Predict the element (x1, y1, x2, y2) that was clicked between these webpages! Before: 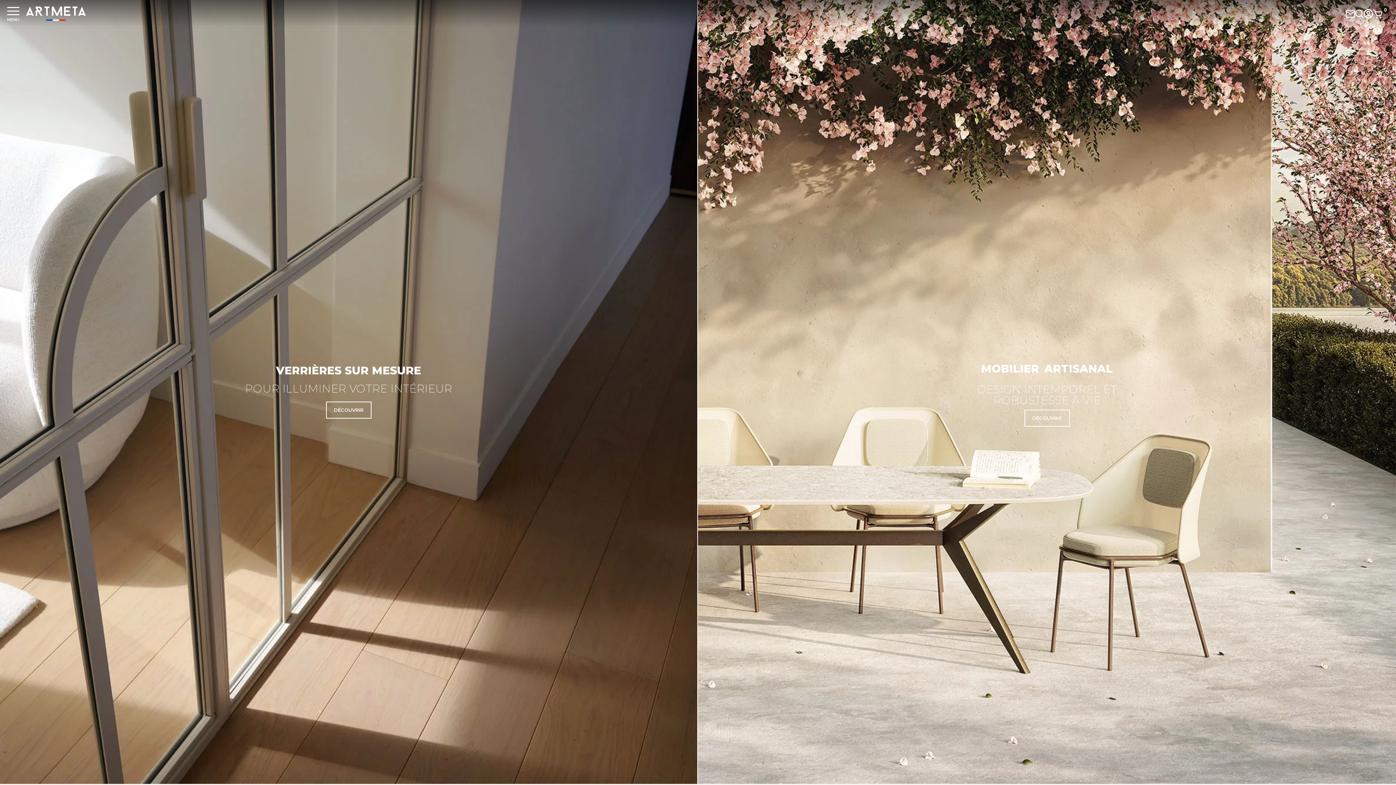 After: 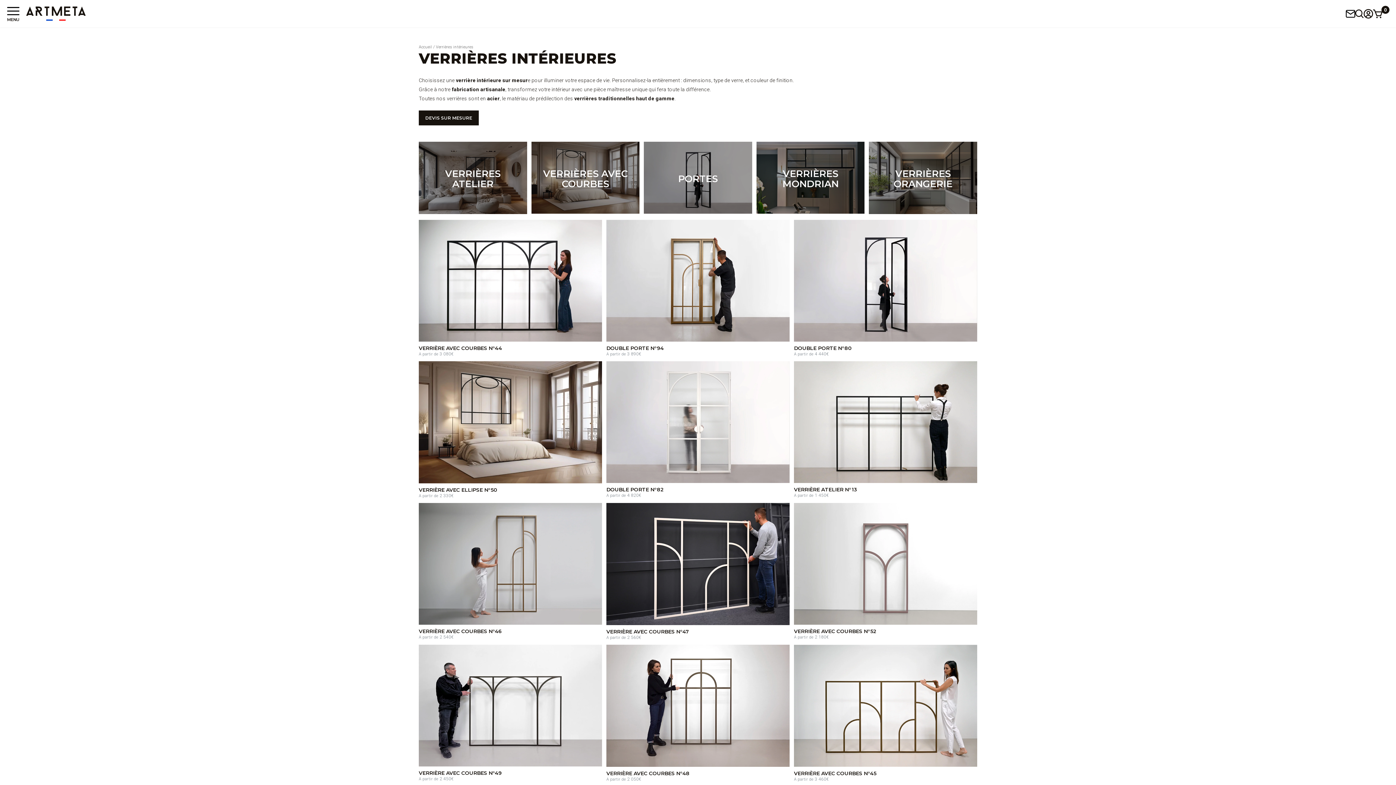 Action: bbox: (326, 401, 371, 418) label: DÉCOUVRIR